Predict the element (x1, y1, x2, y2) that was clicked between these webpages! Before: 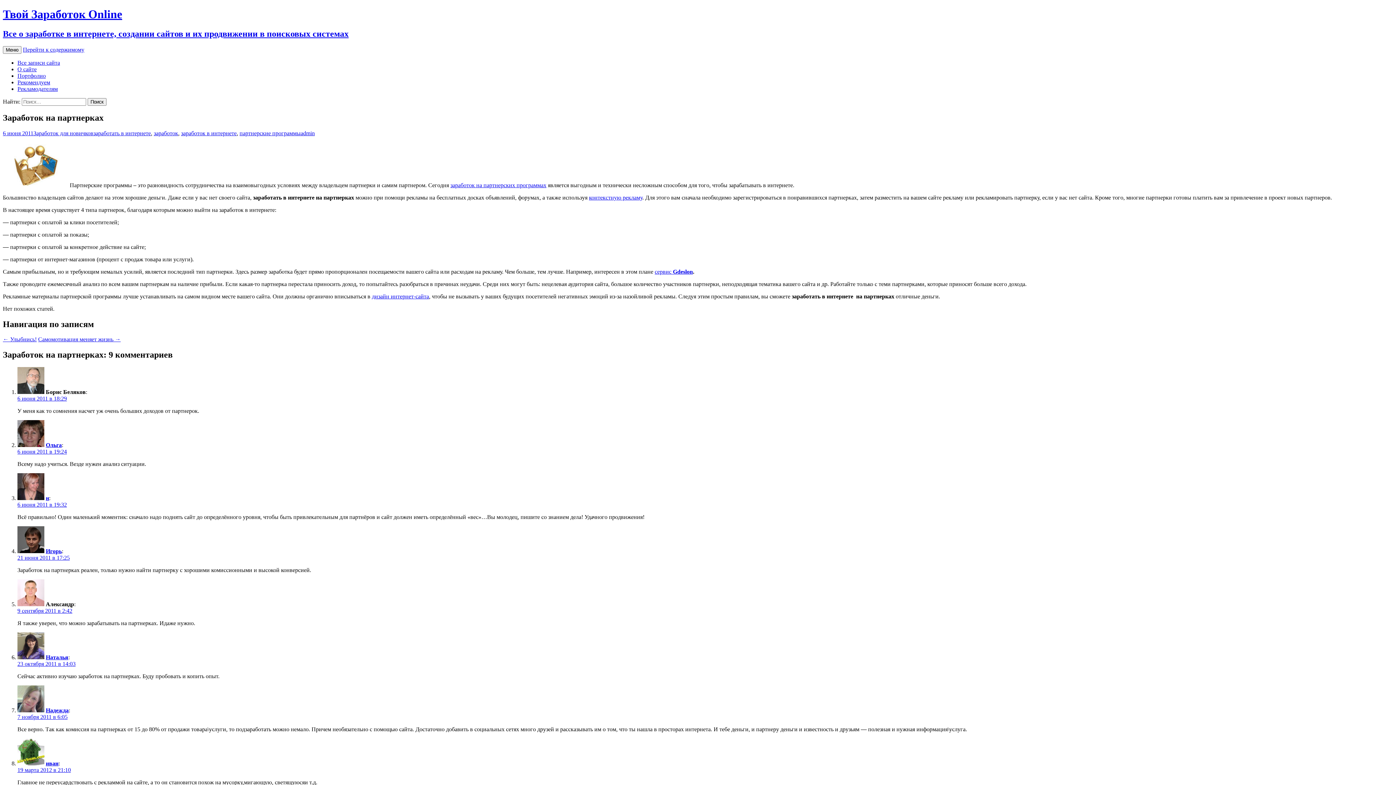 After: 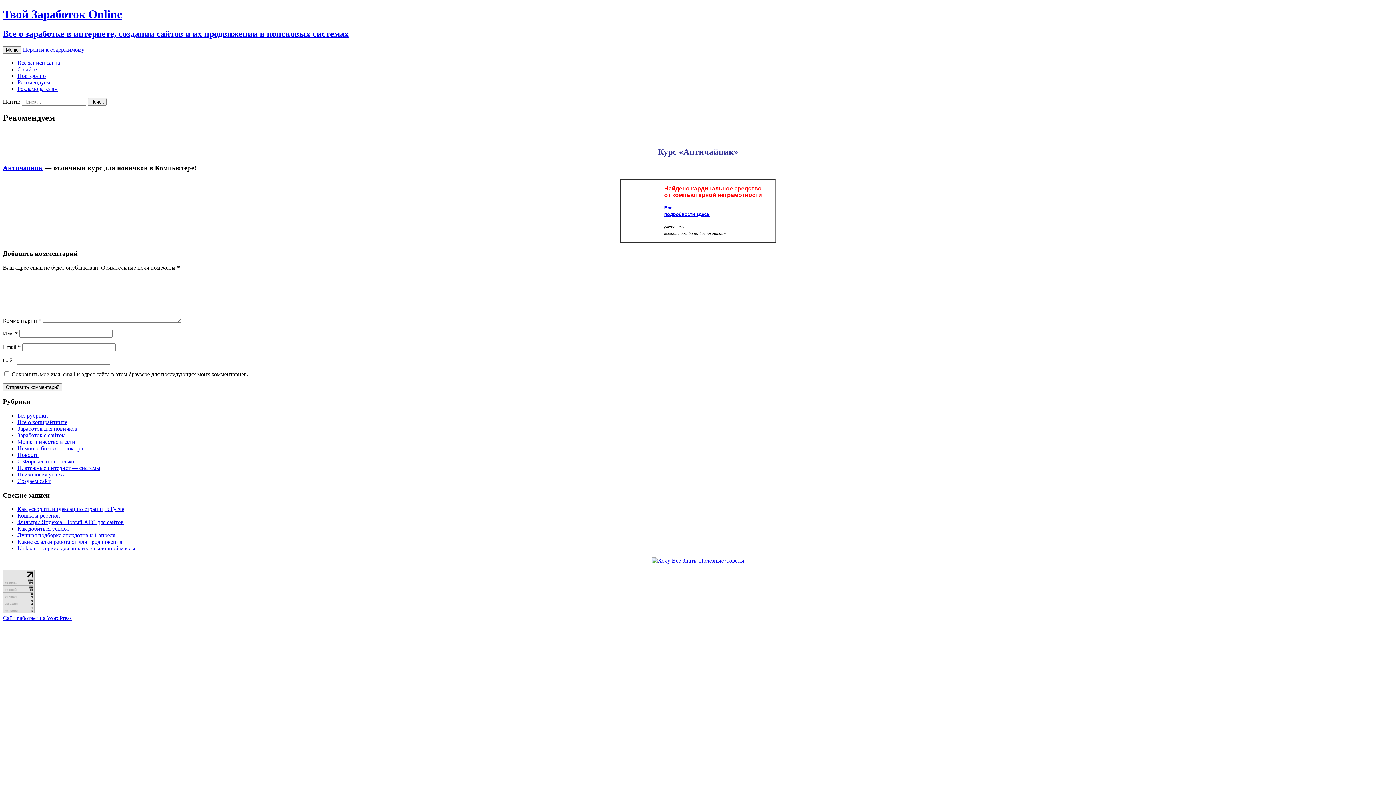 Action: bbox: (17, 79, 50, 85) label: Рекомендуем